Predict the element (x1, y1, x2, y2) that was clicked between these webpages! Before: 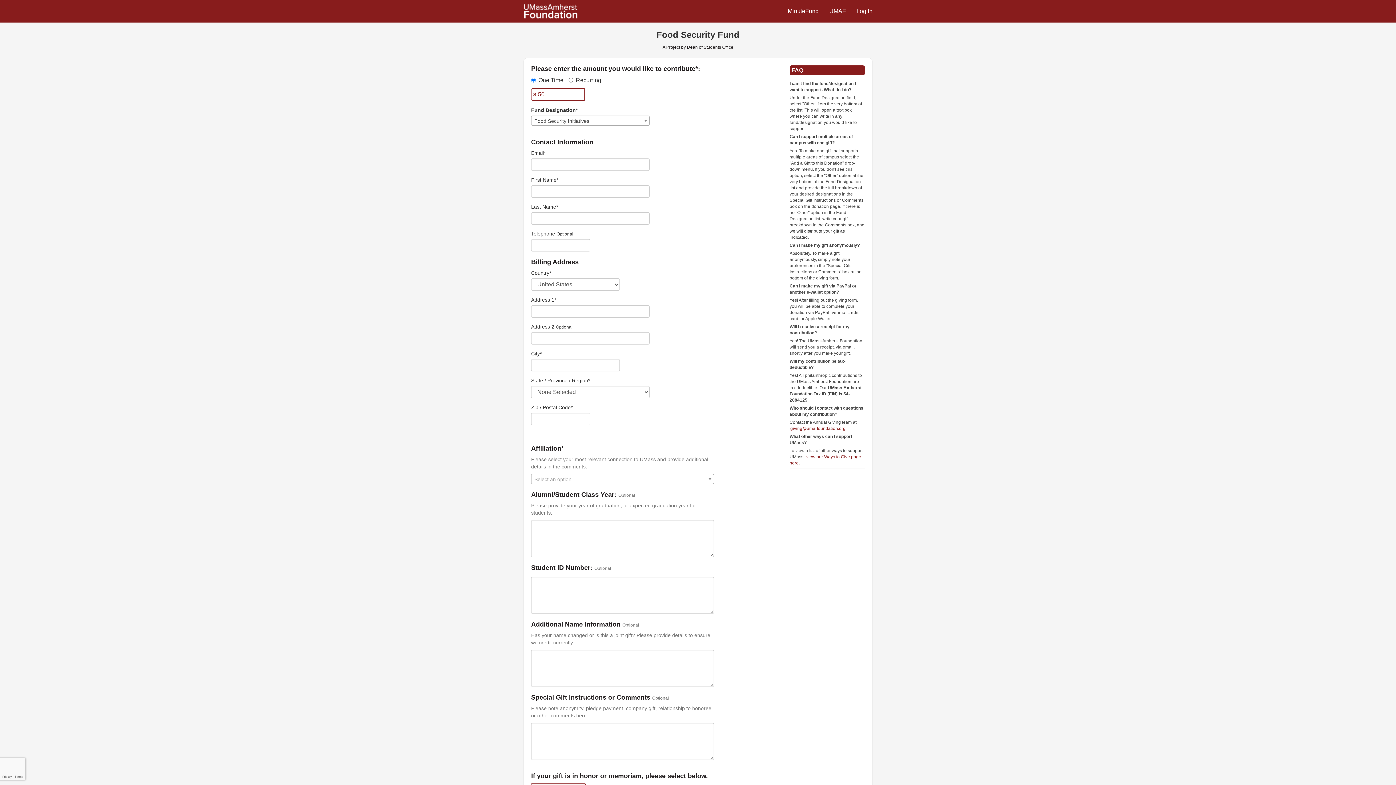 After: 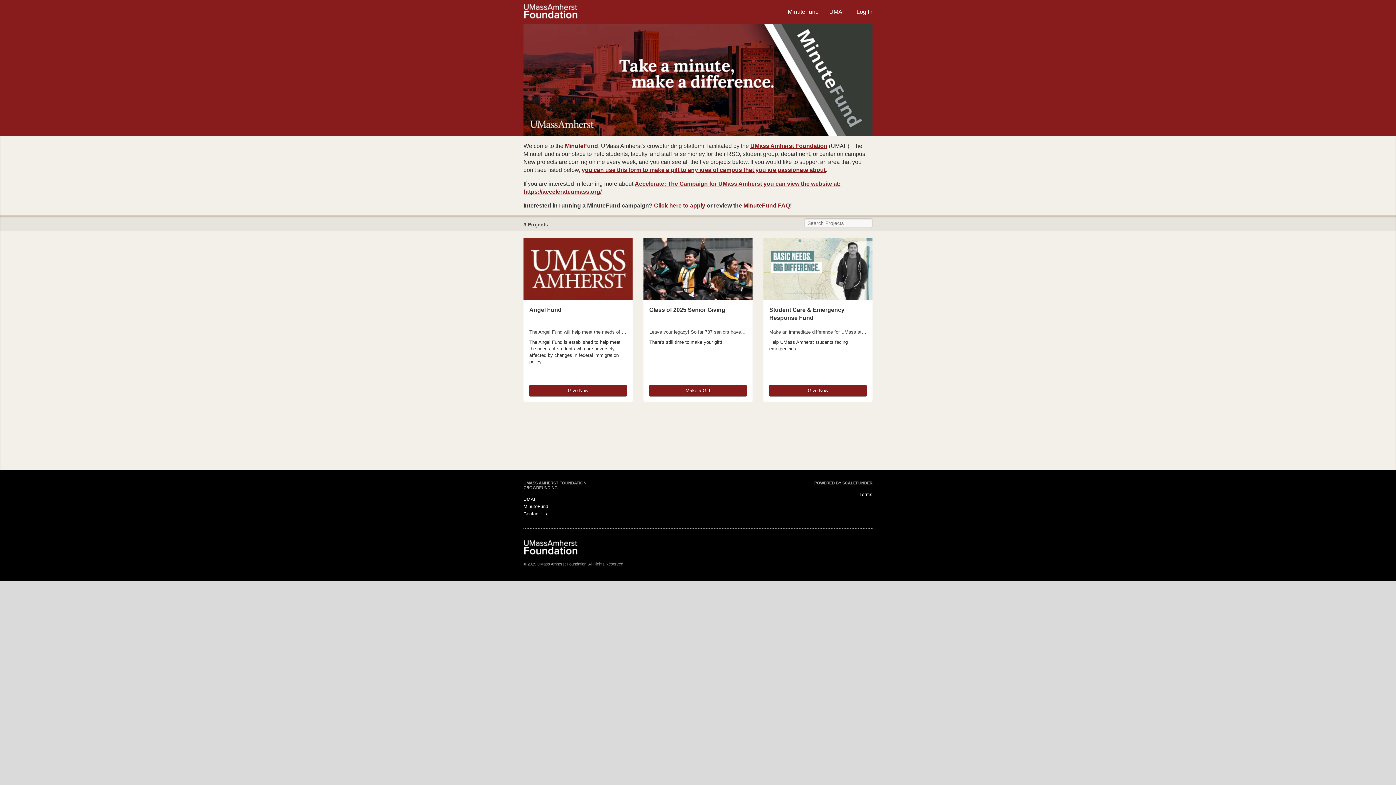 Action: bbox: (788, 8, 820, 14) label: MinuteFund 